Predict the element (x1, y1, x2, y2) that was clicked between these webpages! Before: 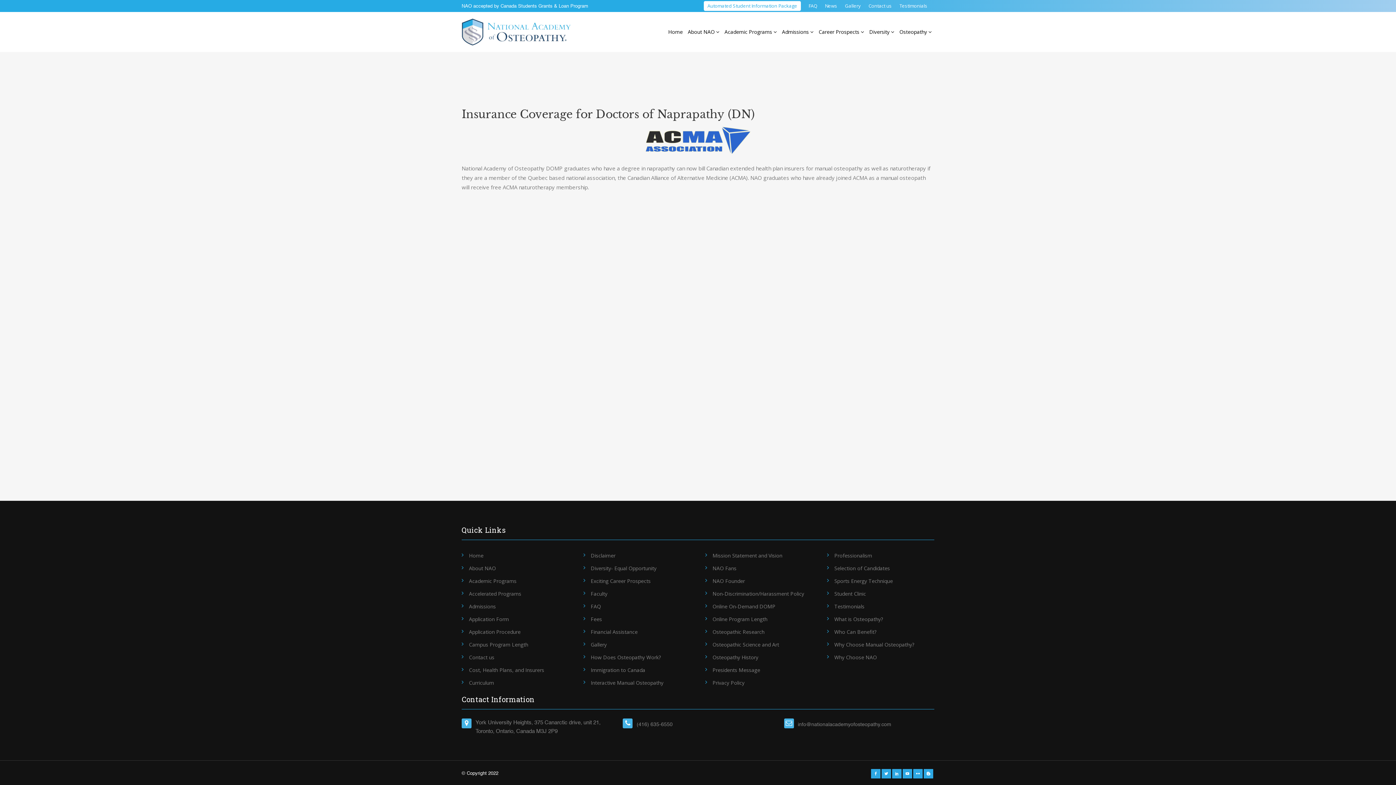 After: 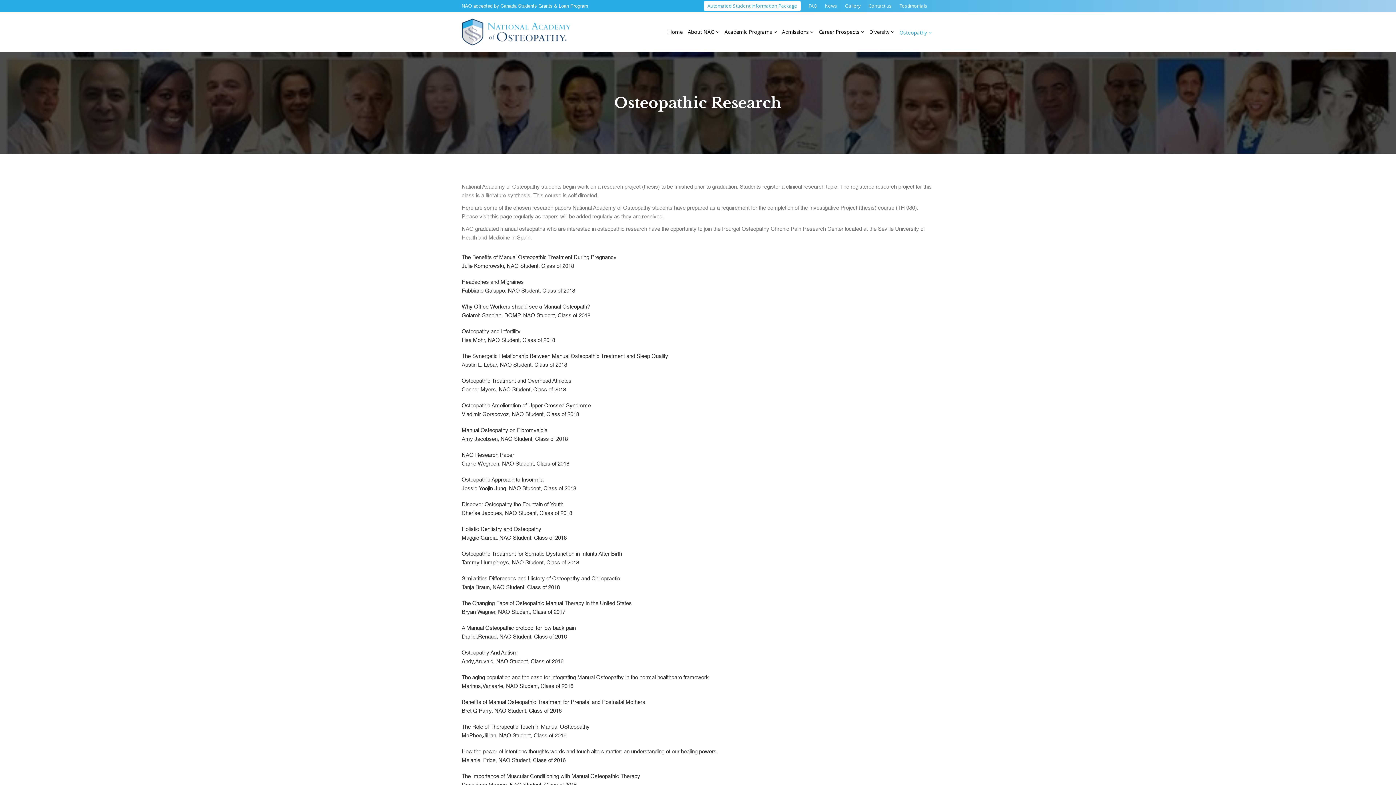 Action: label: Osteopathic Research bbox: (712, 625, 812, 638)